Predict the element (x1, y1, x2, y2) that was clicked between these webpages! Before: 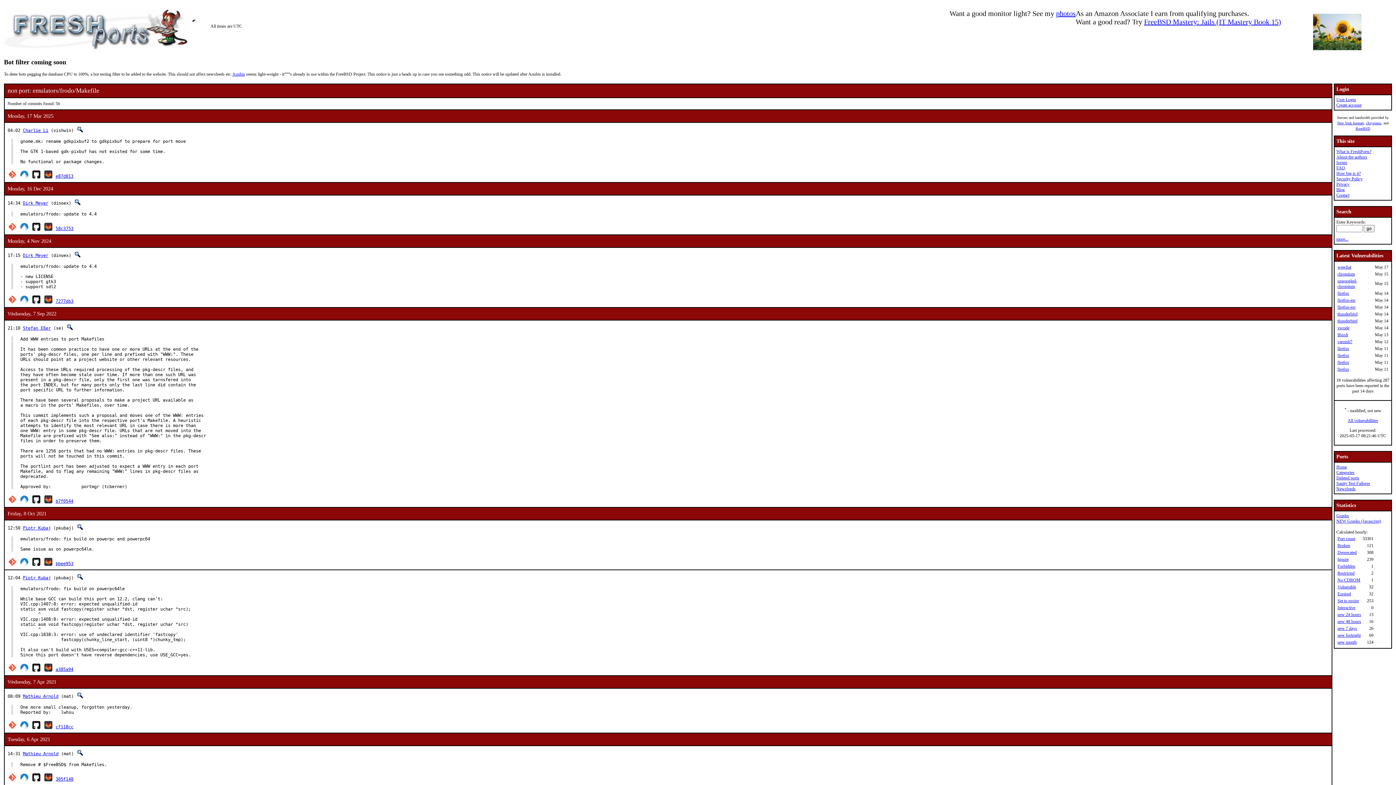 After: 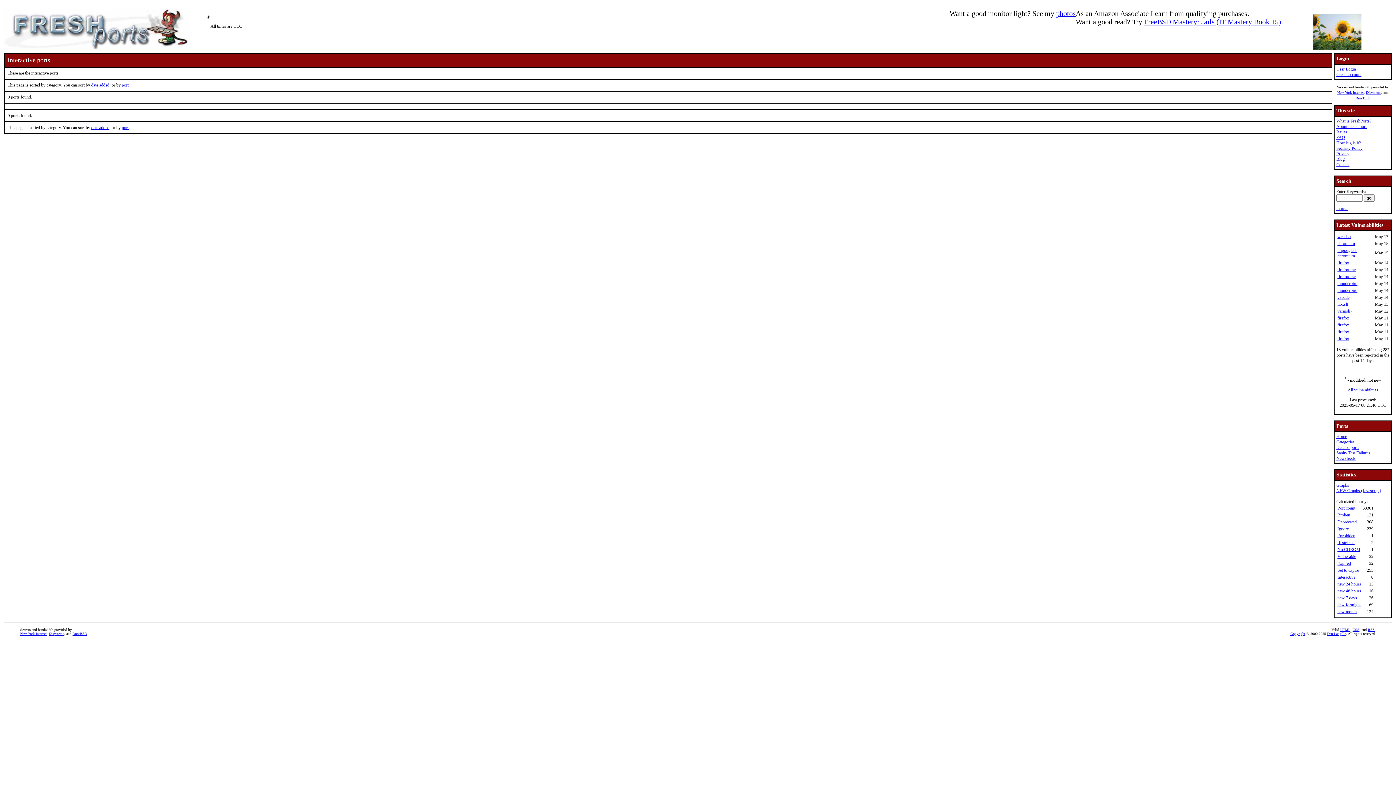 Action: bbox: (1337, 605, 1355, 610) label: Interactive